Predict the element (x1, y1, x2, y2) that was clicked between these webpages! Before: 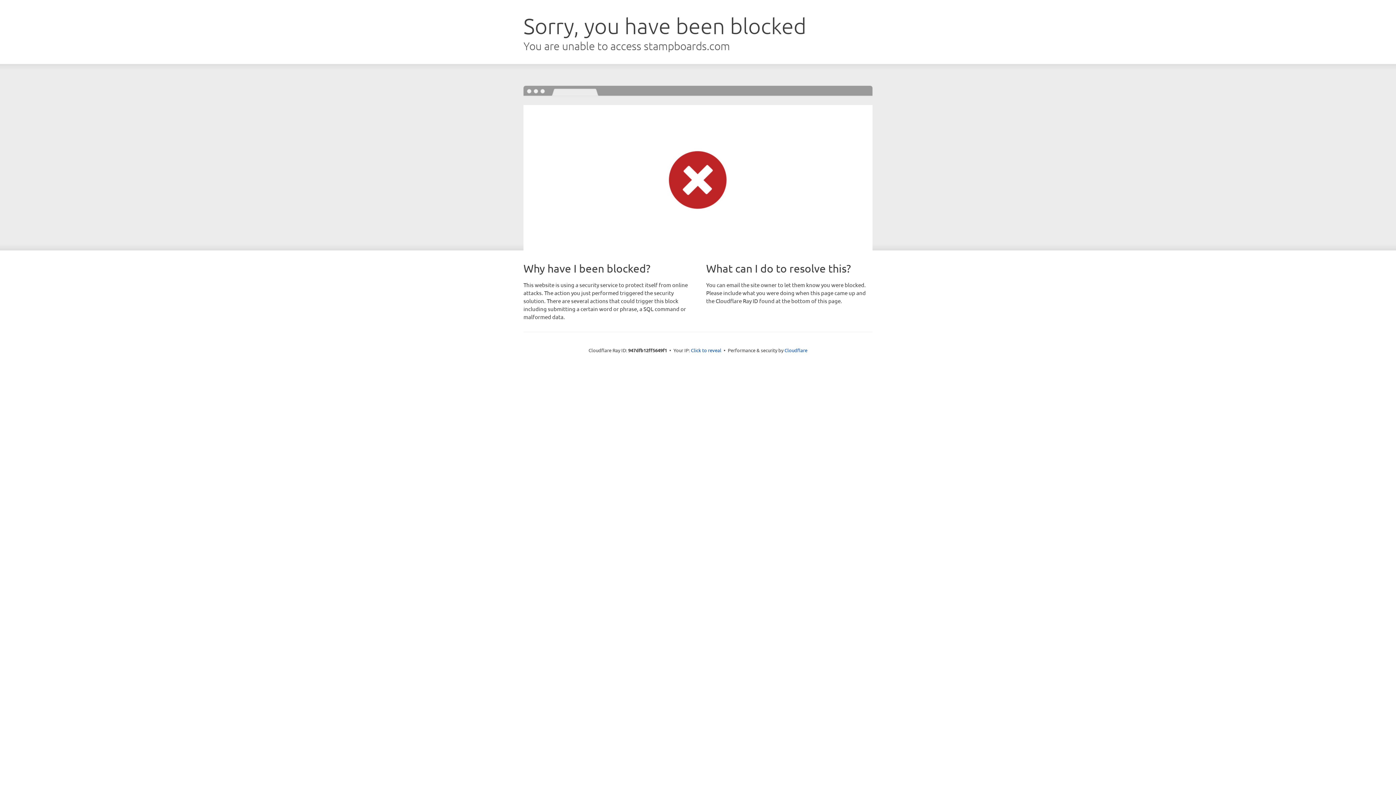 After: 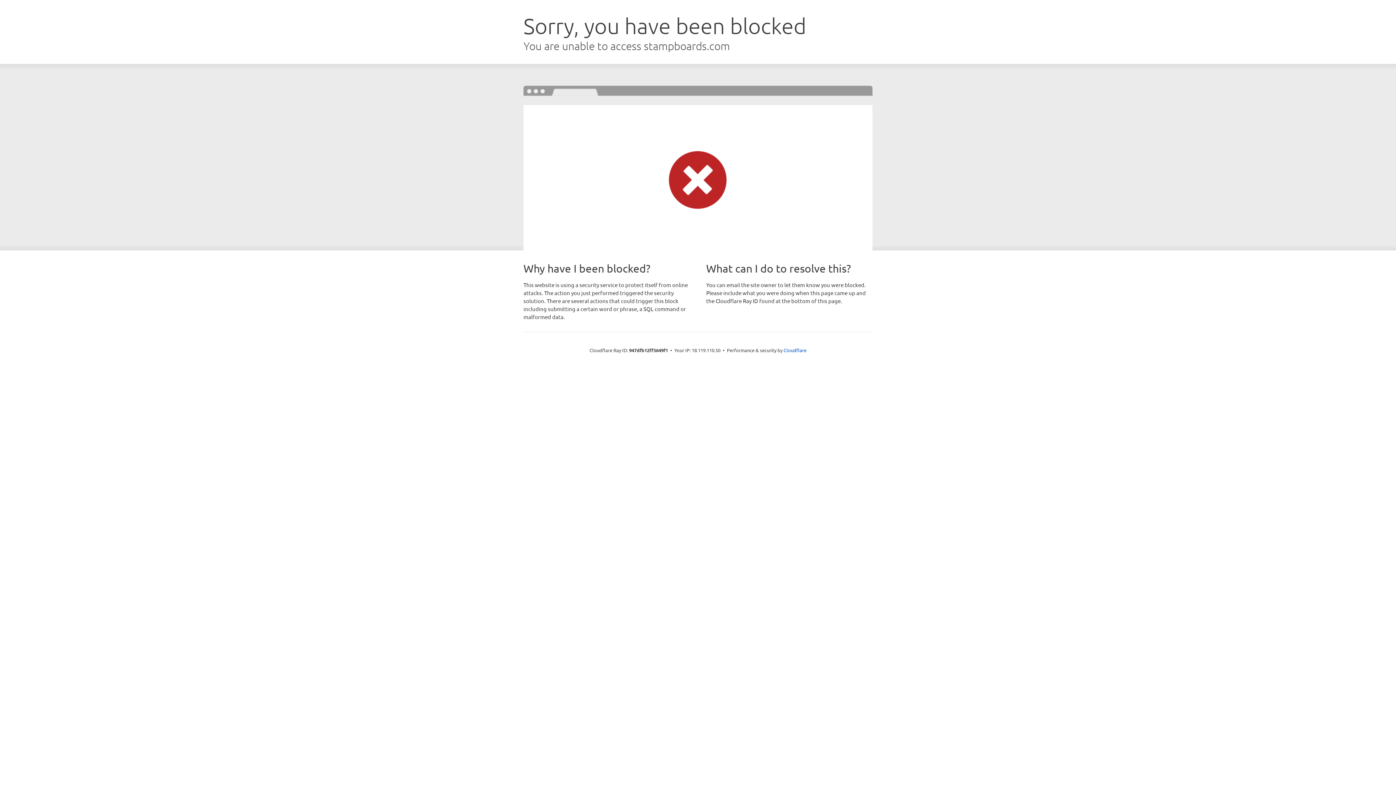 Action: label: Click to reveal bbox: (691, 346, 721, 353)